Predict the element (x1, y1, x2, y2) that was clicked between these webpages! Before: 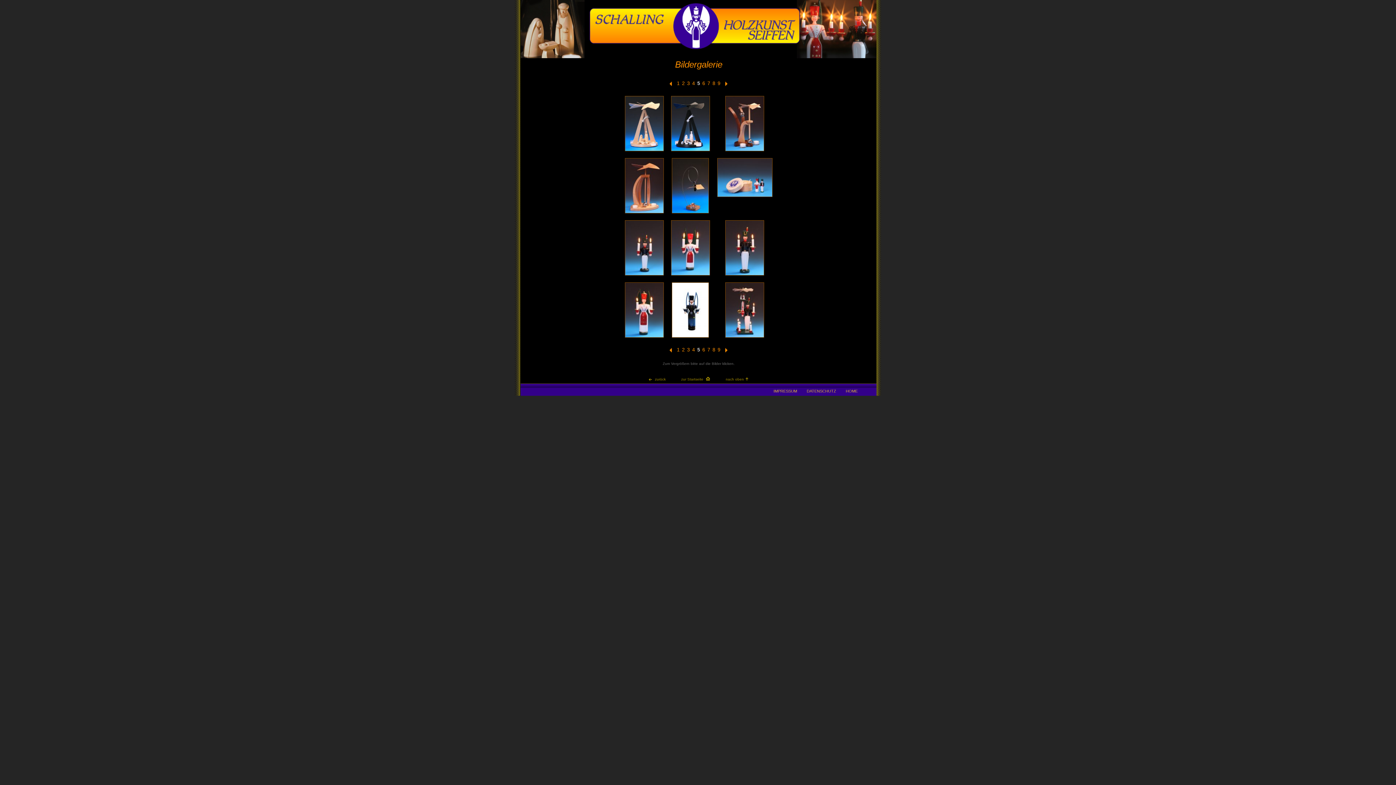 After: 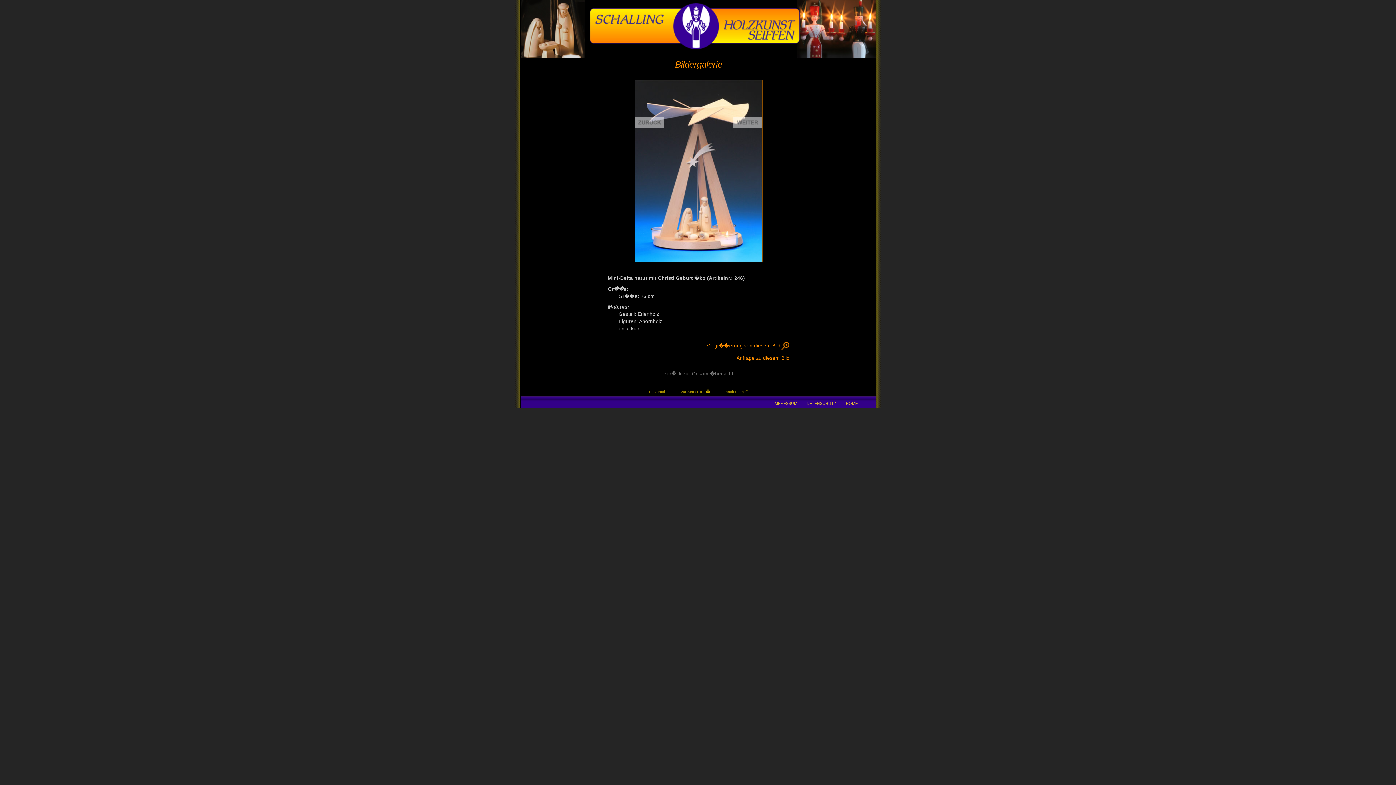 Action: bbox: (621, 148, 667, 153)